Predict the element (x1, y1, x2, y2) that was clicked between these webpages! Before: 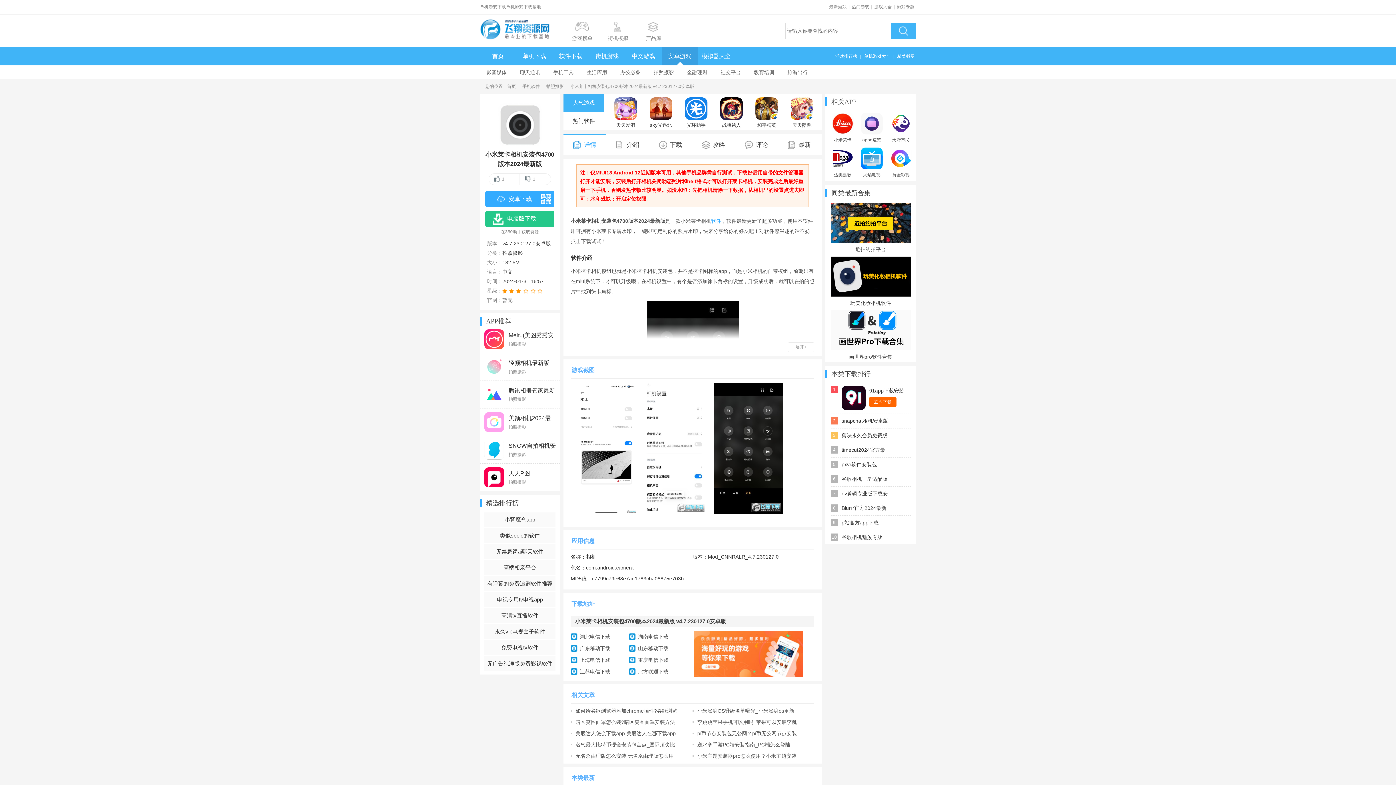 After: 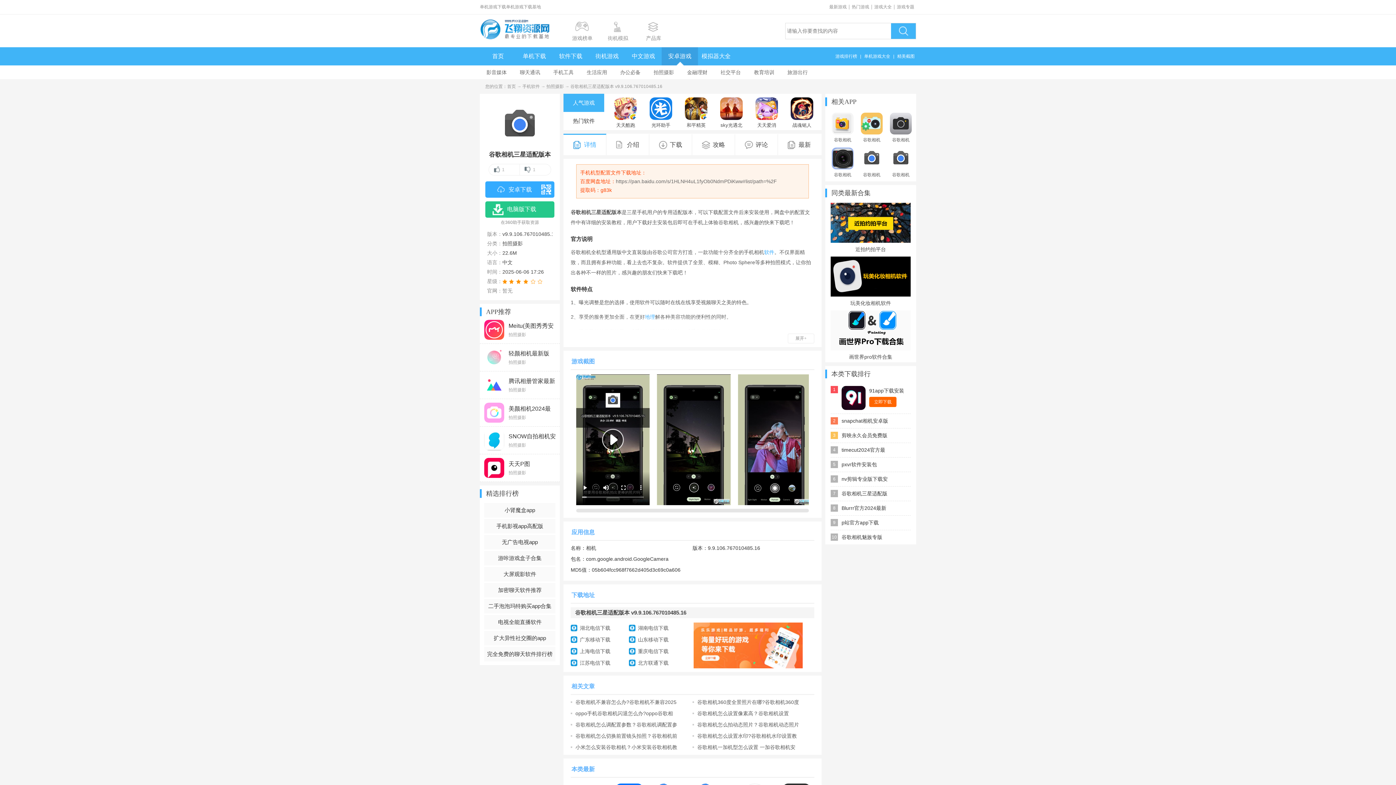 Action: label: 6
谷歌相机三星适配版本 bbox: (830, 472, 910, 486)